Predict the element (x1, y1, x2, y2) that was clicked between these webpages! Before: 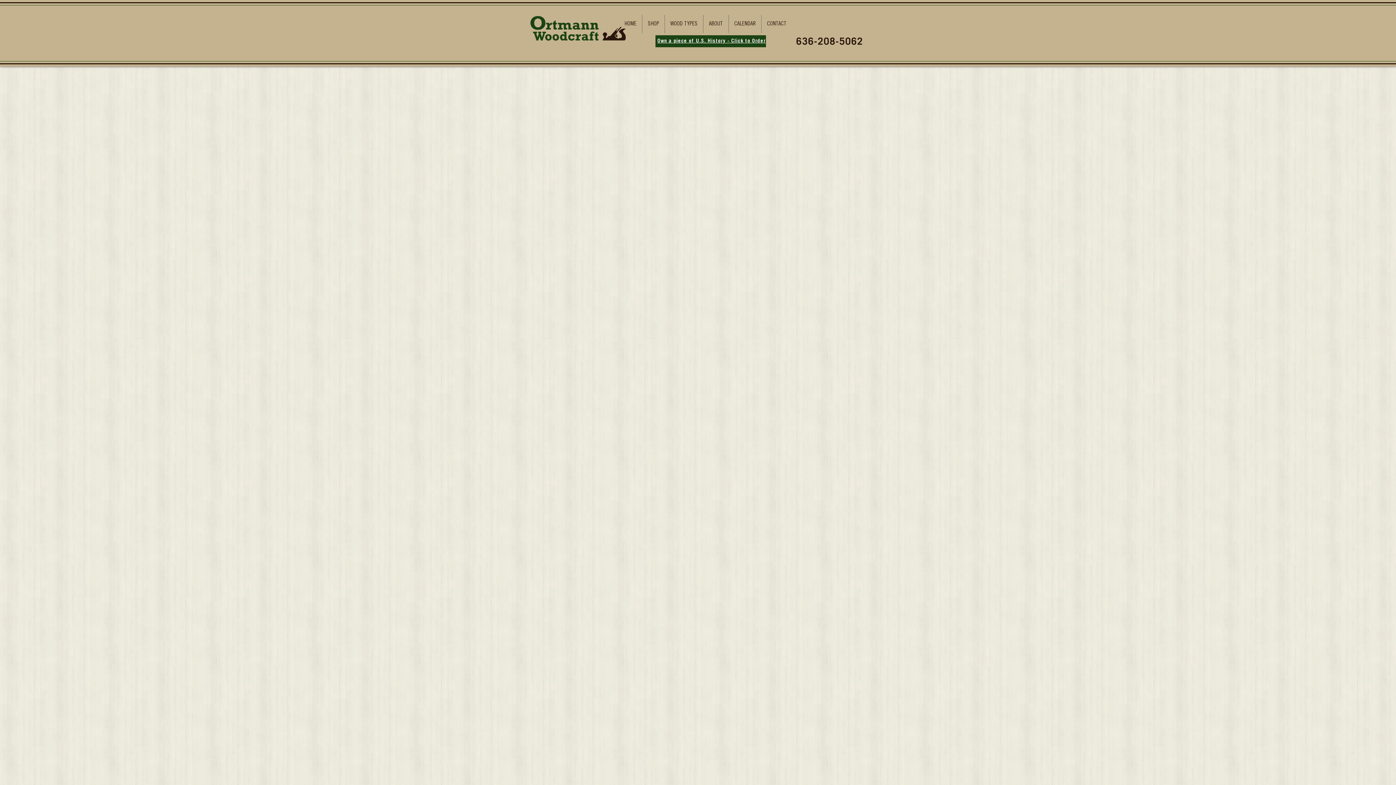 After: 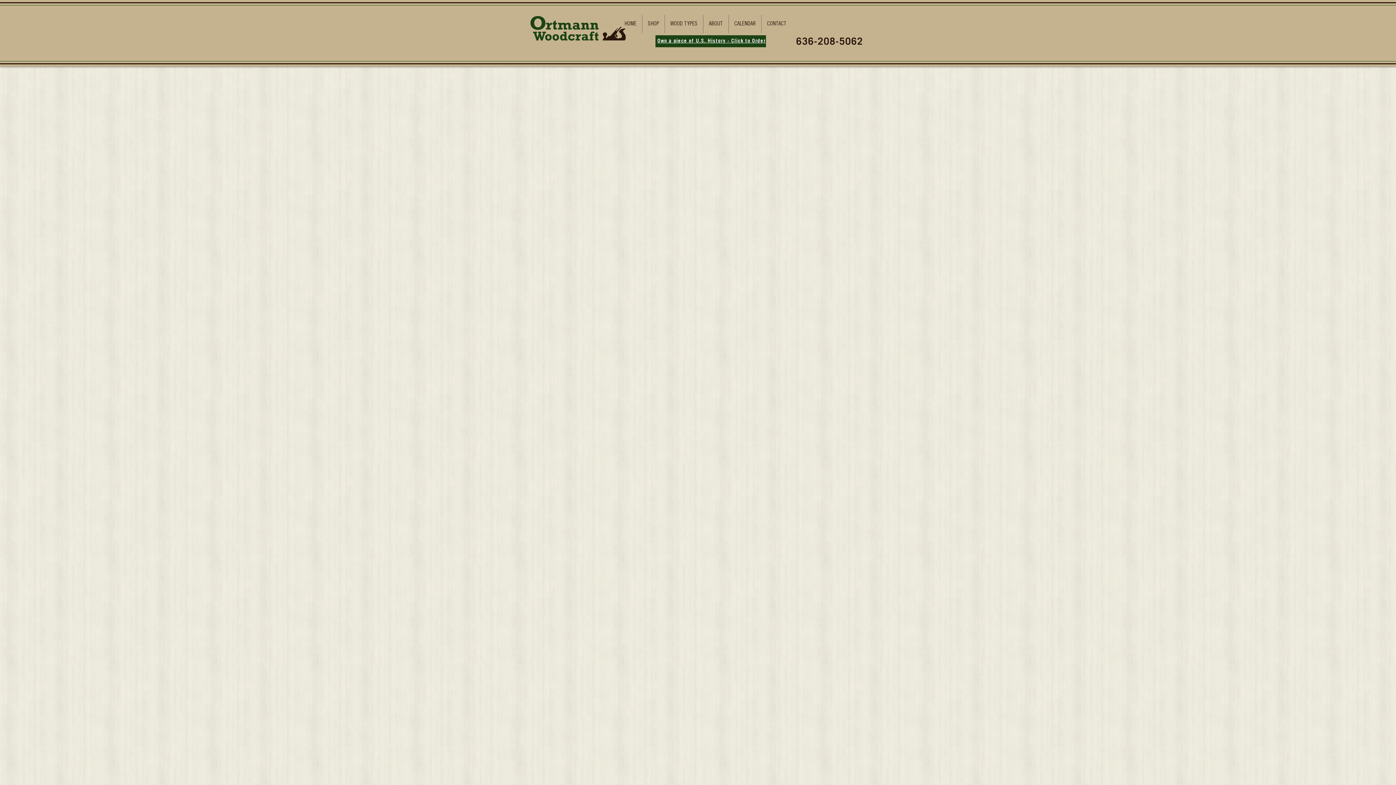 Action: label: Go to the previous product bbox: (520, 91, 529, 95)